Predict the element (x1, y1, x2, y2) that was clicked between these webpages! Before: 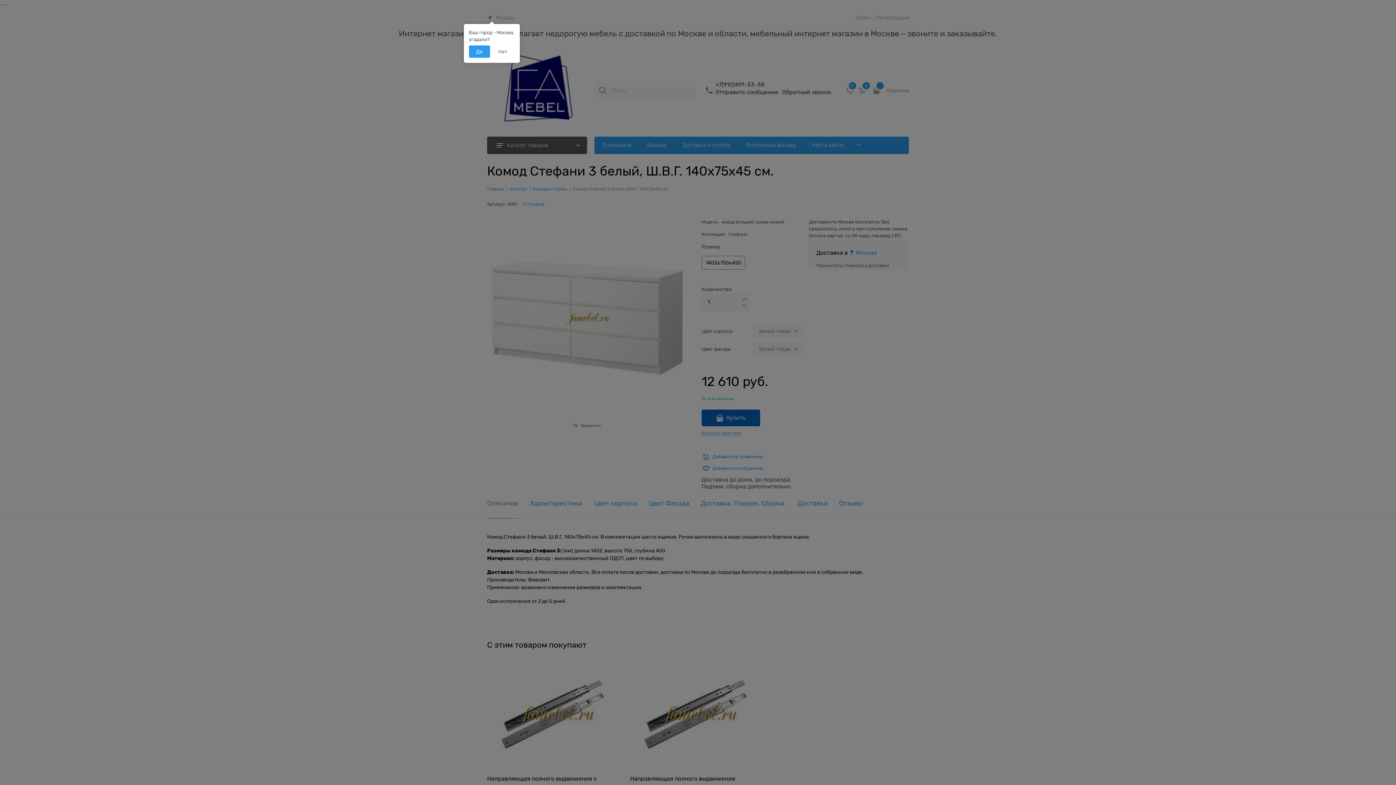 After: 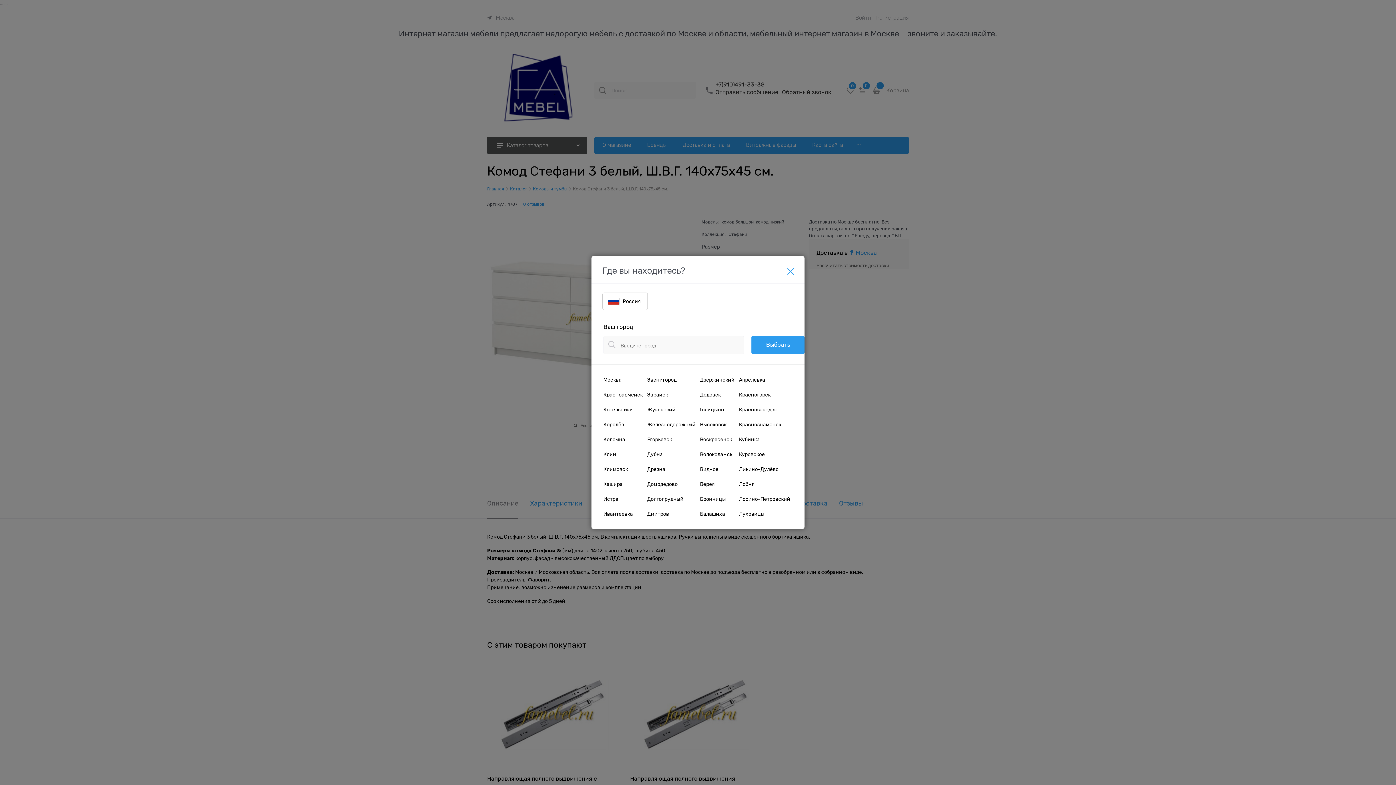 Action: bbox: (491, 45, 514, 57) label: Нет